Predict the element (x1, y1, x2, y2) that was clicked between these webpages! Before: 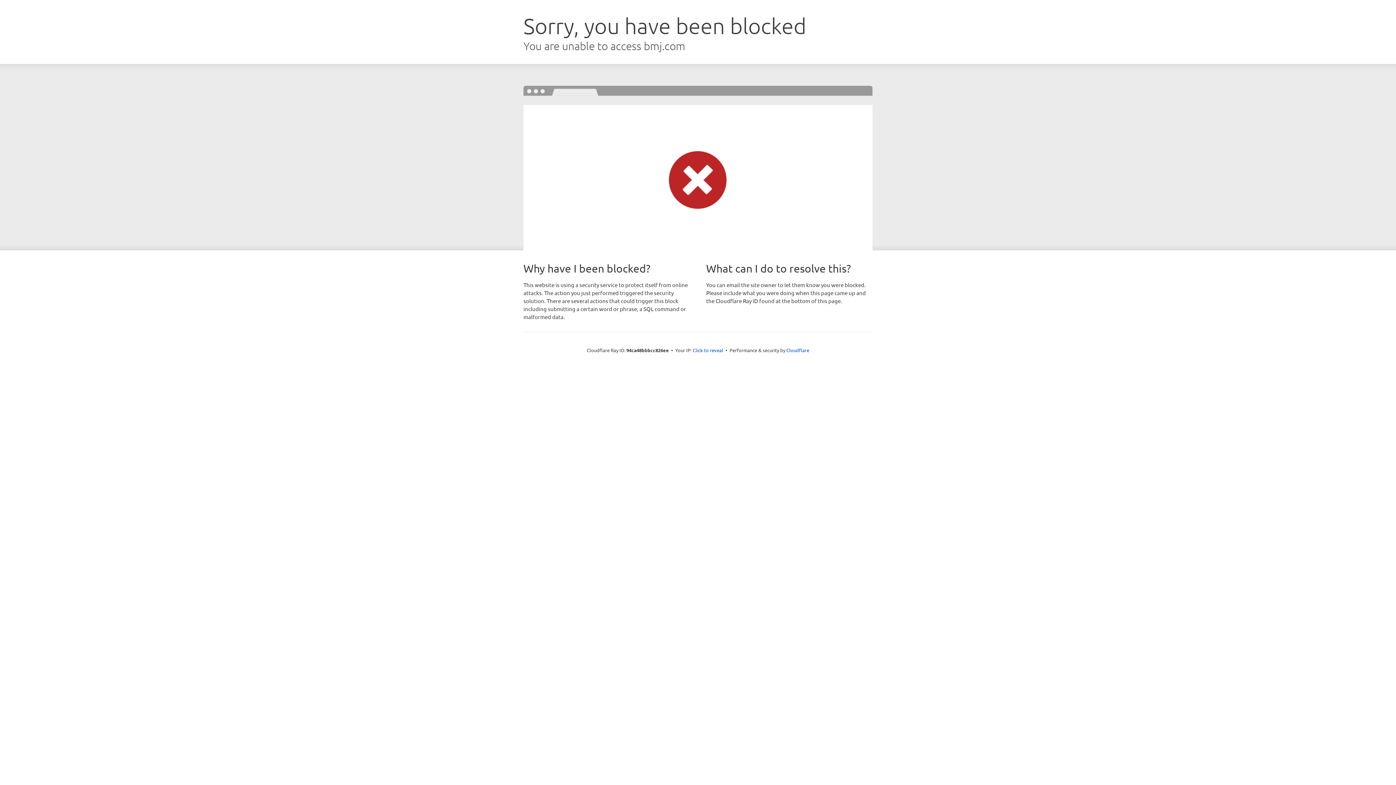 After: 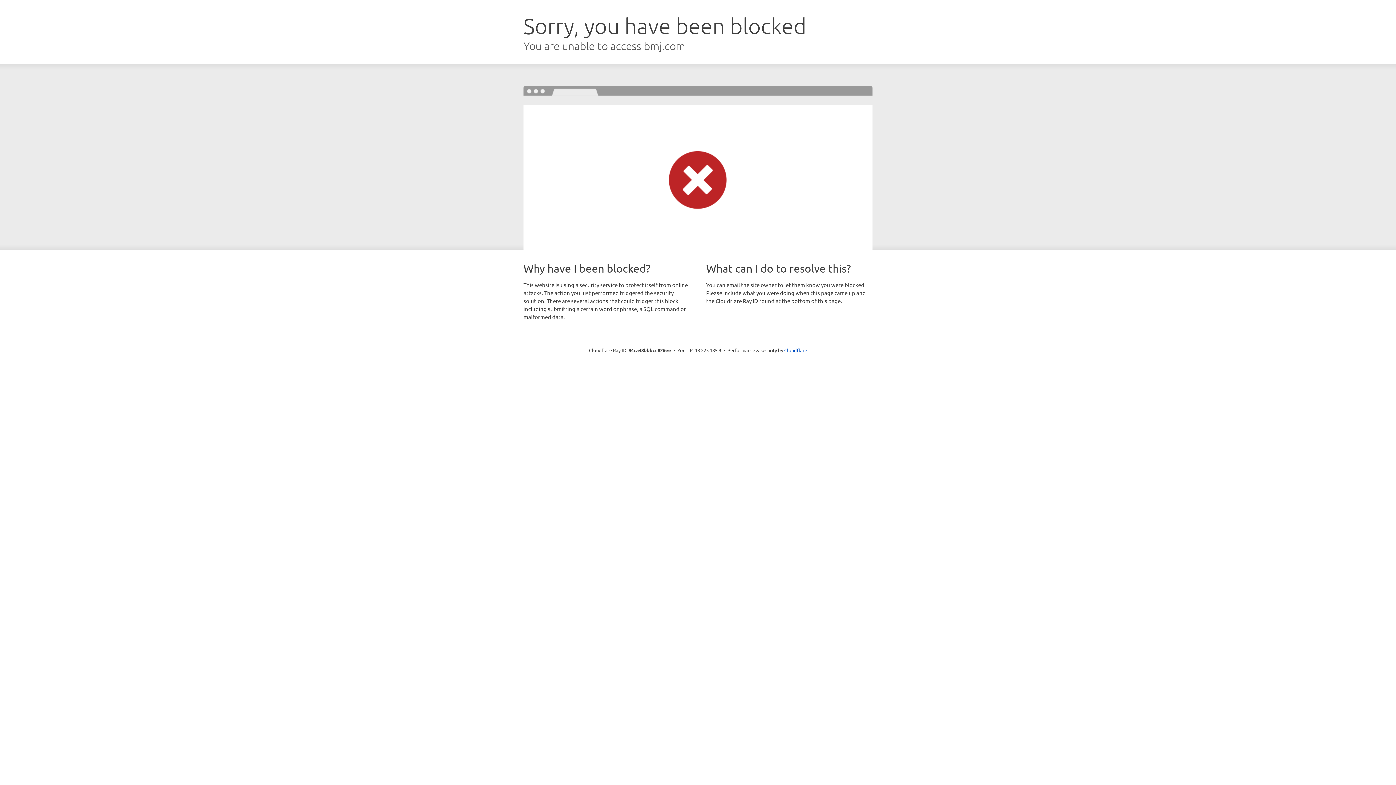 Action: bbox: (692, 346, 723, 353) label: Click to reveal